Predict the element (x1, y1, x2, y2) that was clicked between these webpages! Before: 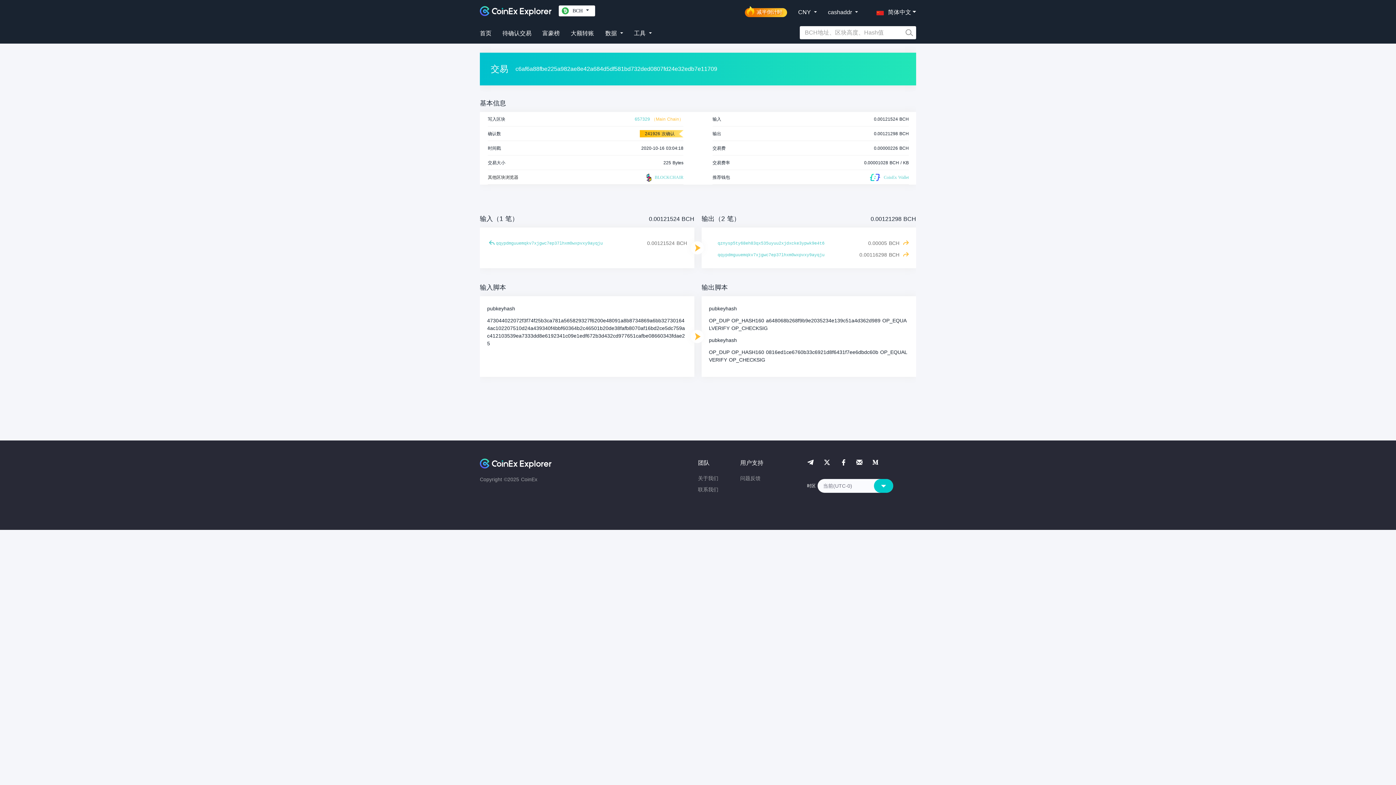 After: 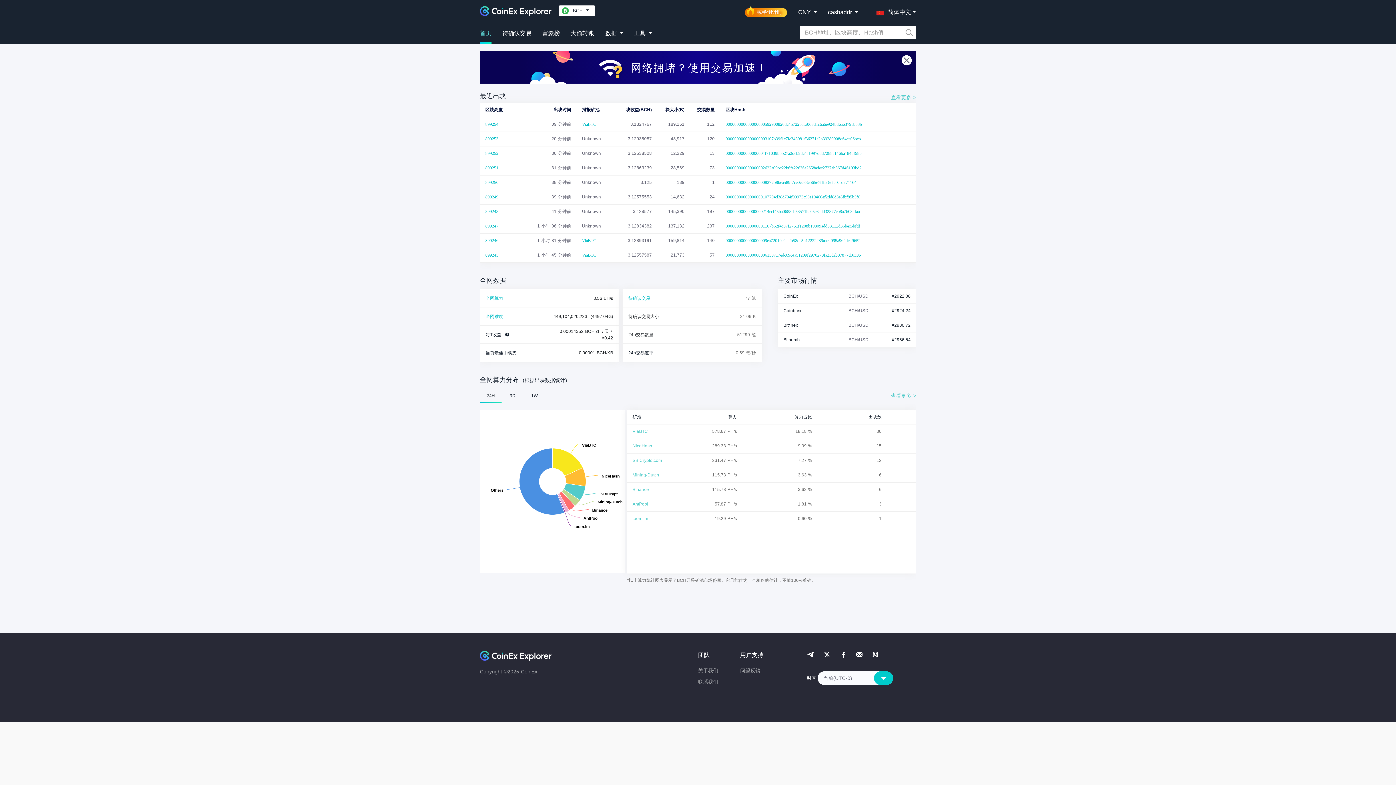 Action: bbox: (480, 6, 551, 15)